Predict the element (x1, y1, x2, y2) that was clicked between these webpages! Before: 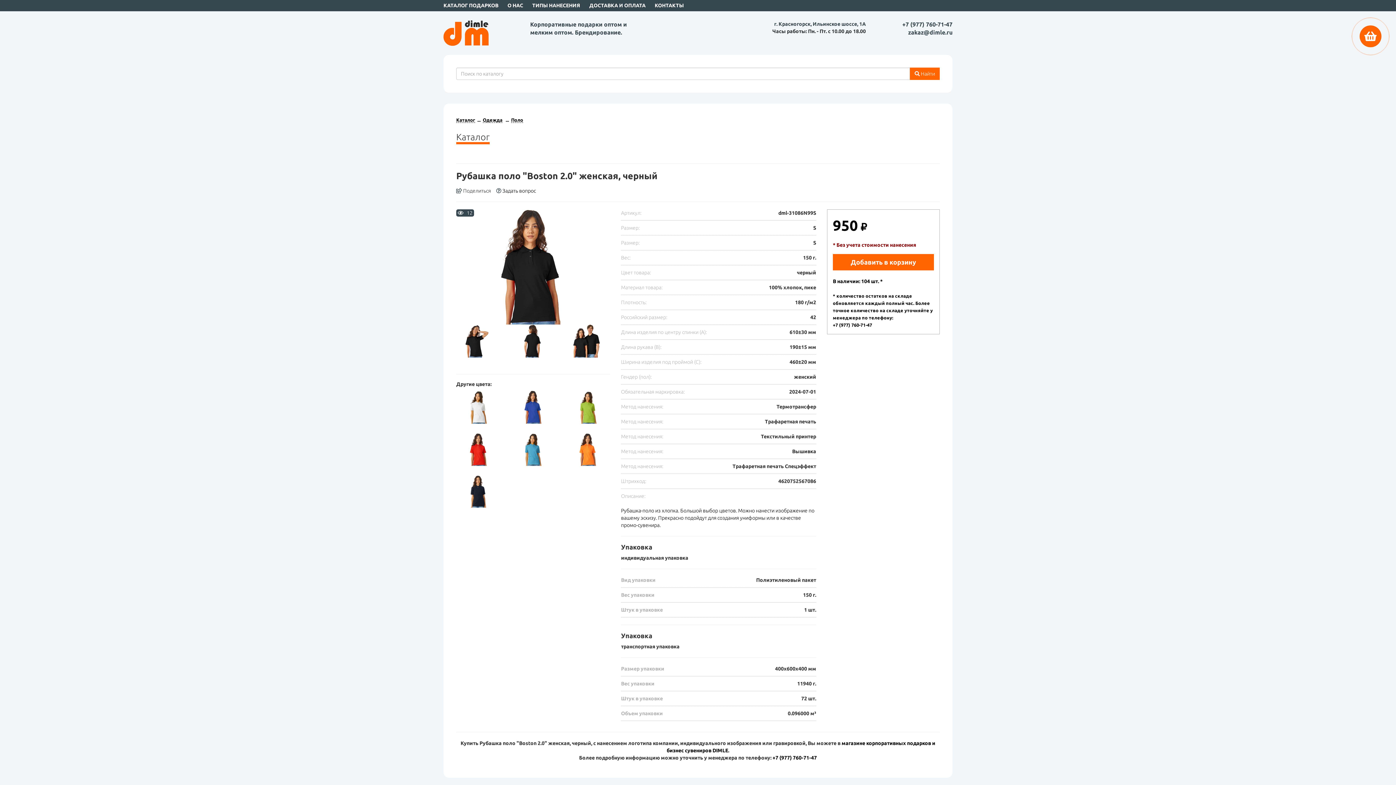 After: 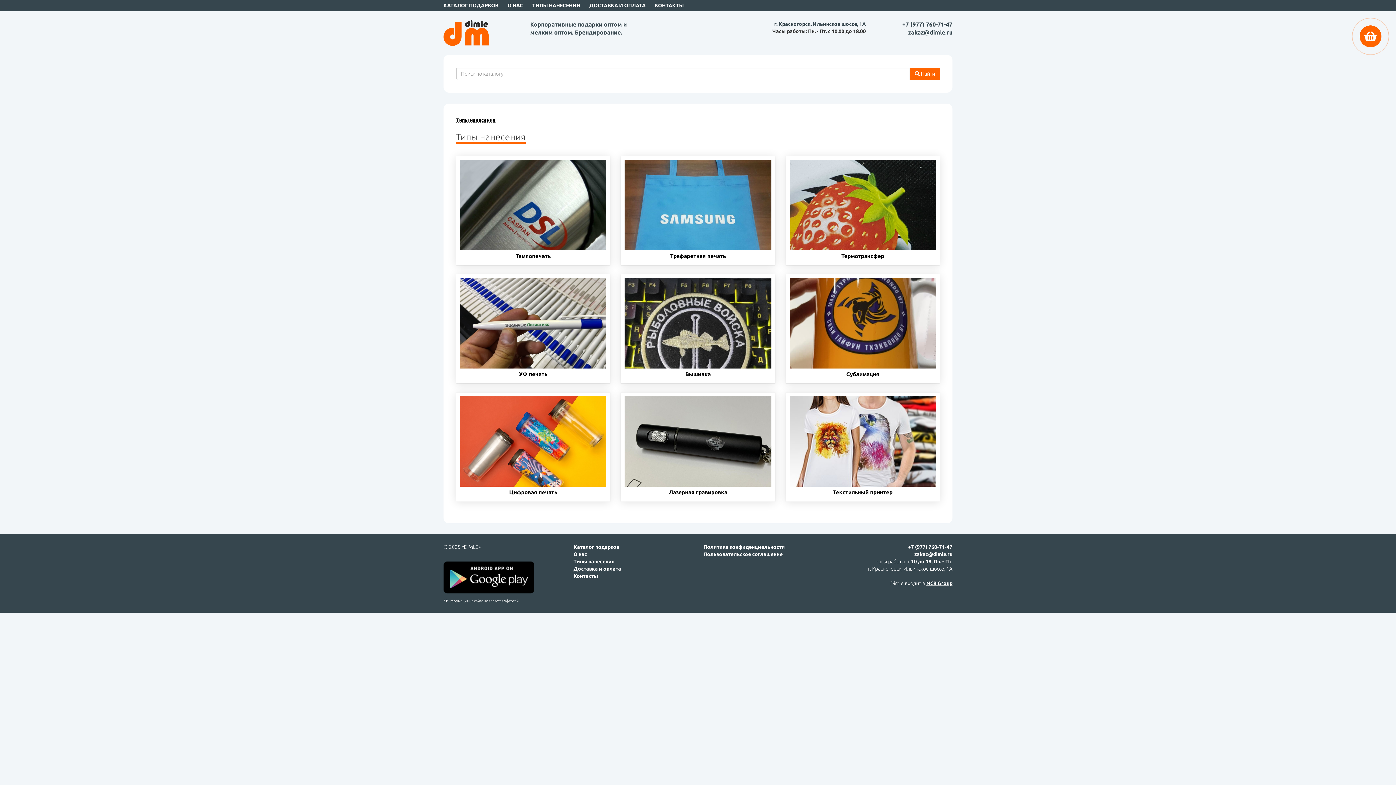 Action: label: ТИПЫ НАНЕСЕНИЯ bbox: (532, 2, 580, 8)